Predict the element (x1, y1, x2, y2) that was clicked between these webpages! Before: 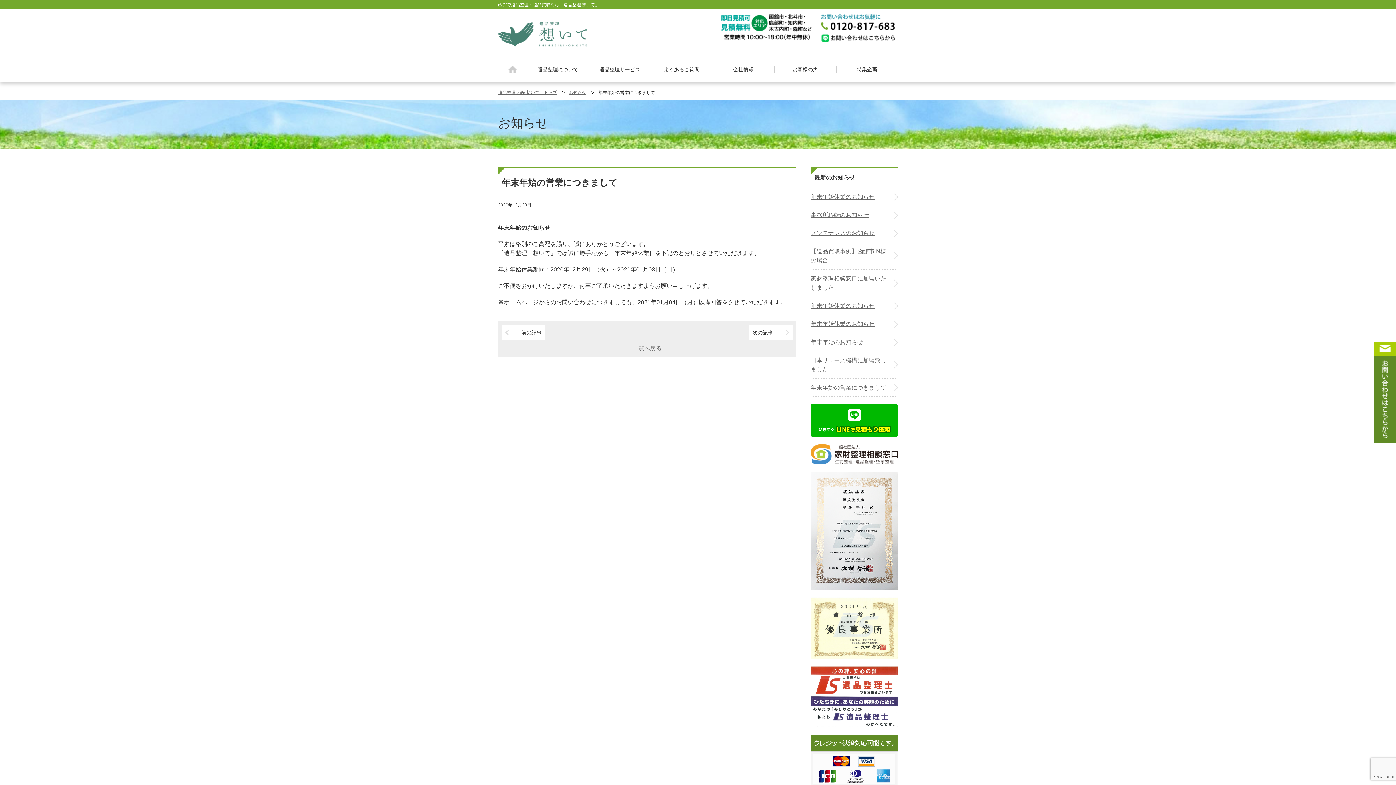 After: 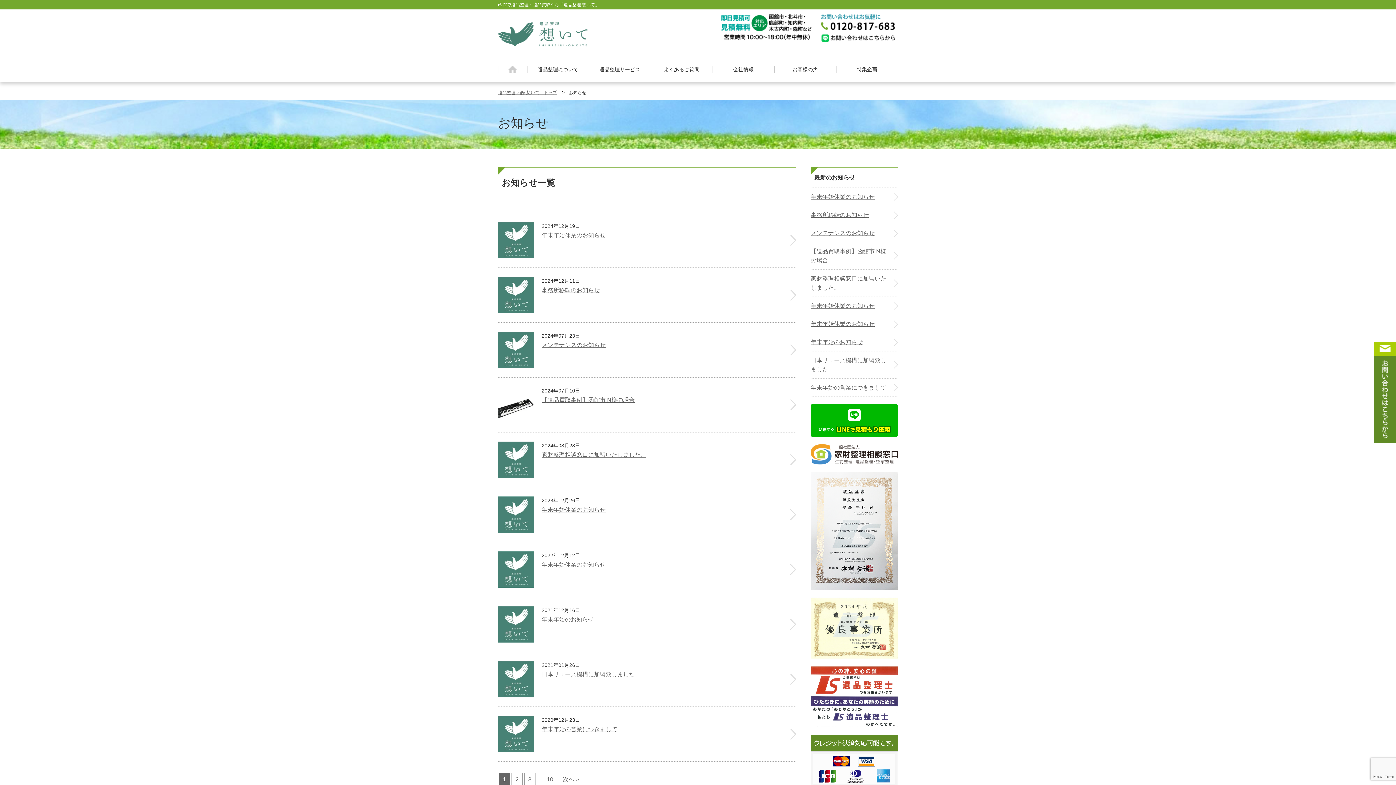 Action: label: 一覧へ戻る bbox: (632, 345, 661, 351)